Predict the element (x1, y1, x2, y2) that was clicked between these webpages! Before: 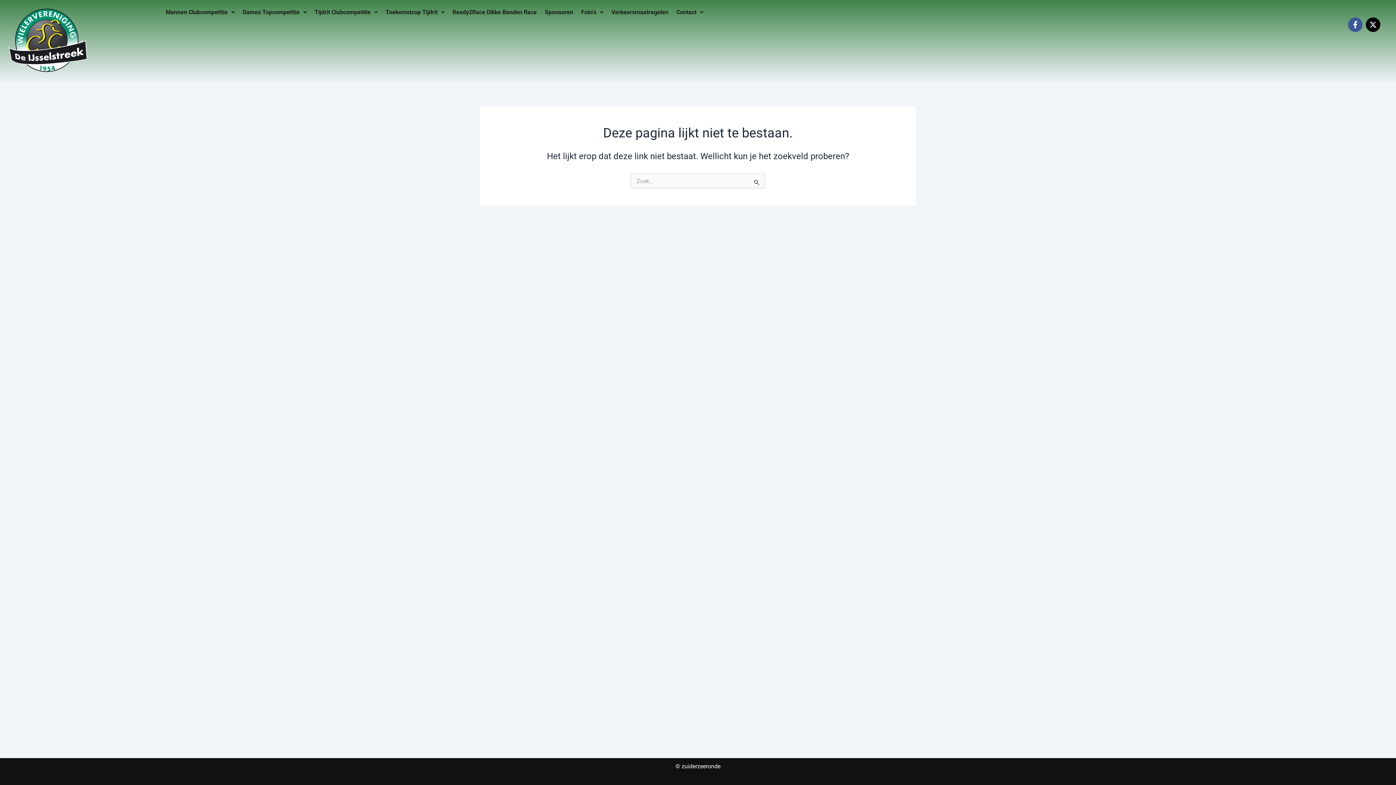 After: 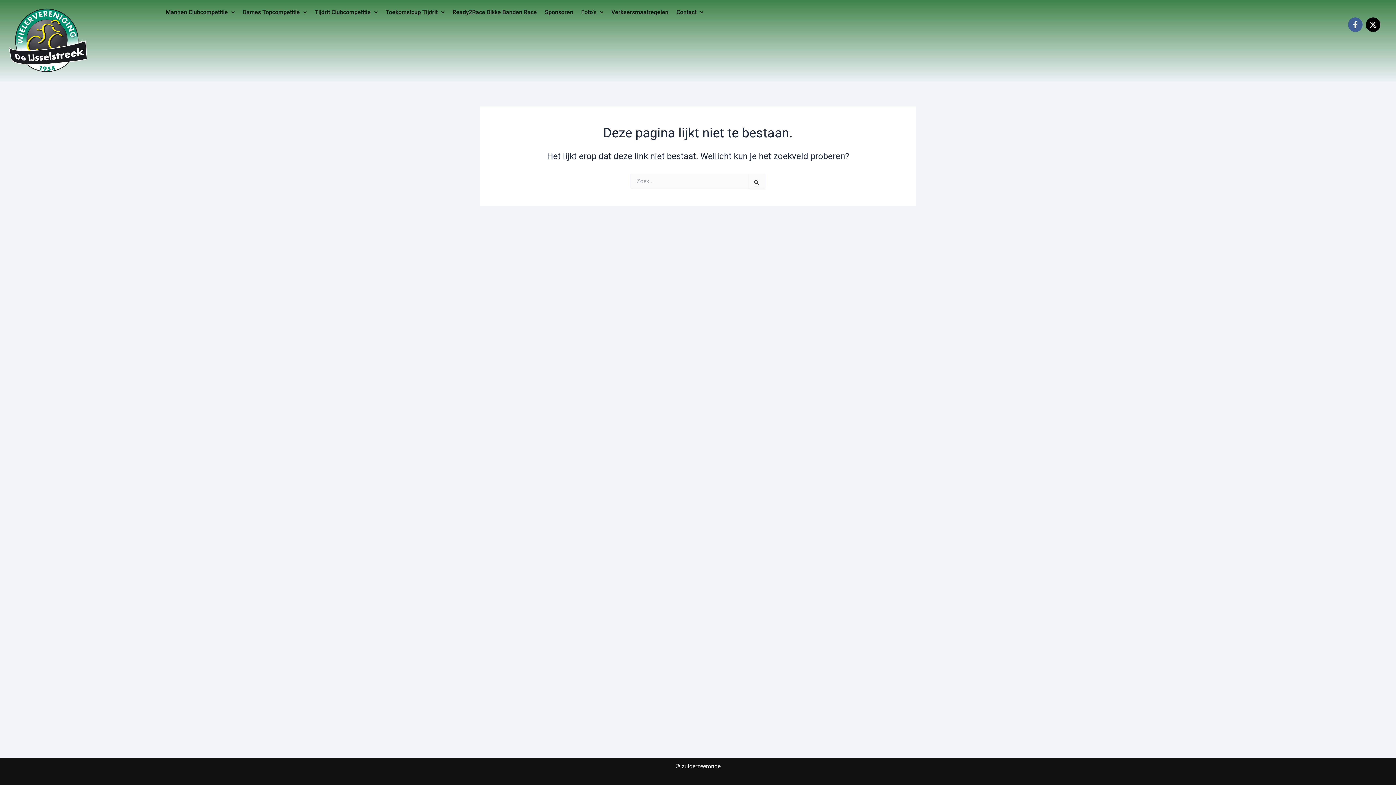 Action: label: Facebook-f bbox: (1348, 17, 1362, 32)